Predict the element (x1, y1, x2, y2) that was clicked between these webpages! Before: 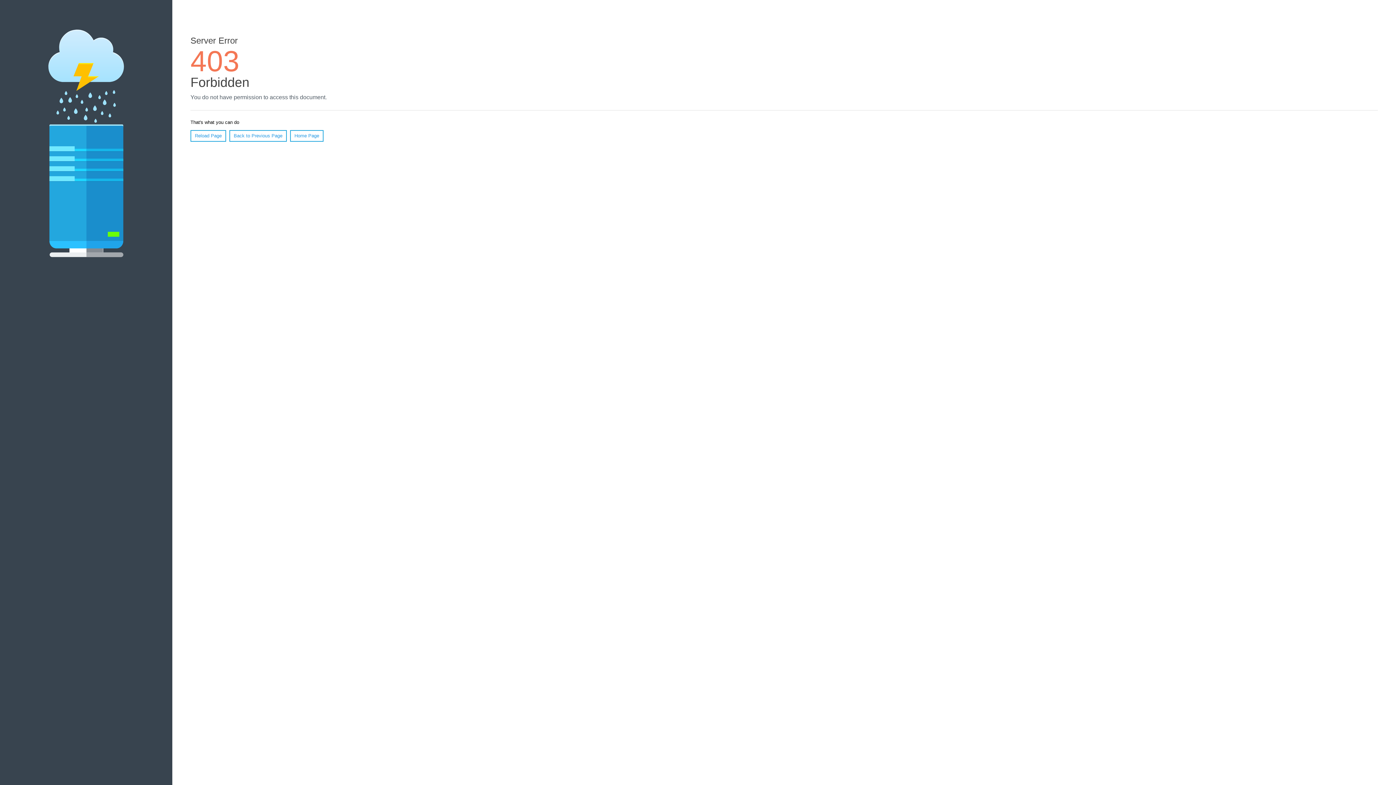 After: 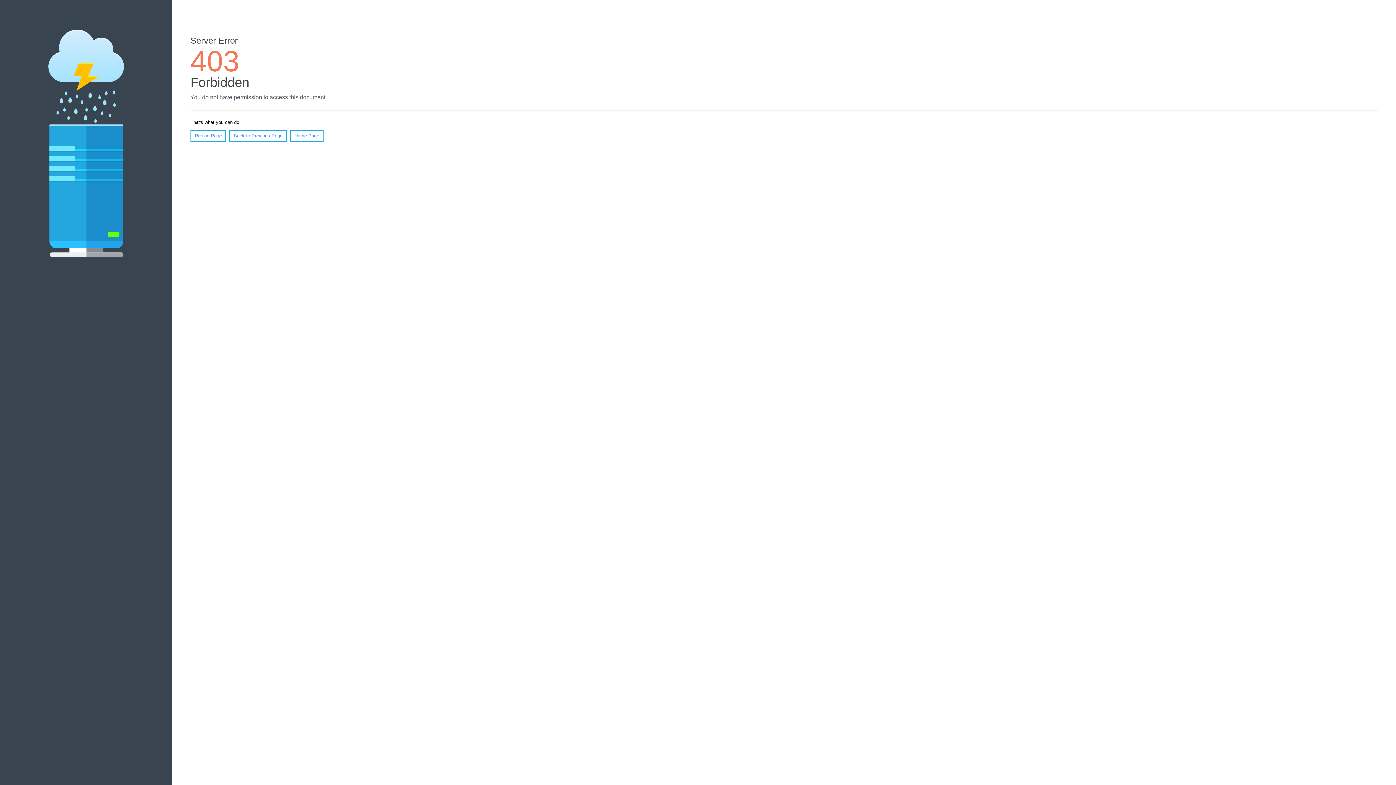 Action: label: Reload Page bbox: (190, 130, 226, 141)